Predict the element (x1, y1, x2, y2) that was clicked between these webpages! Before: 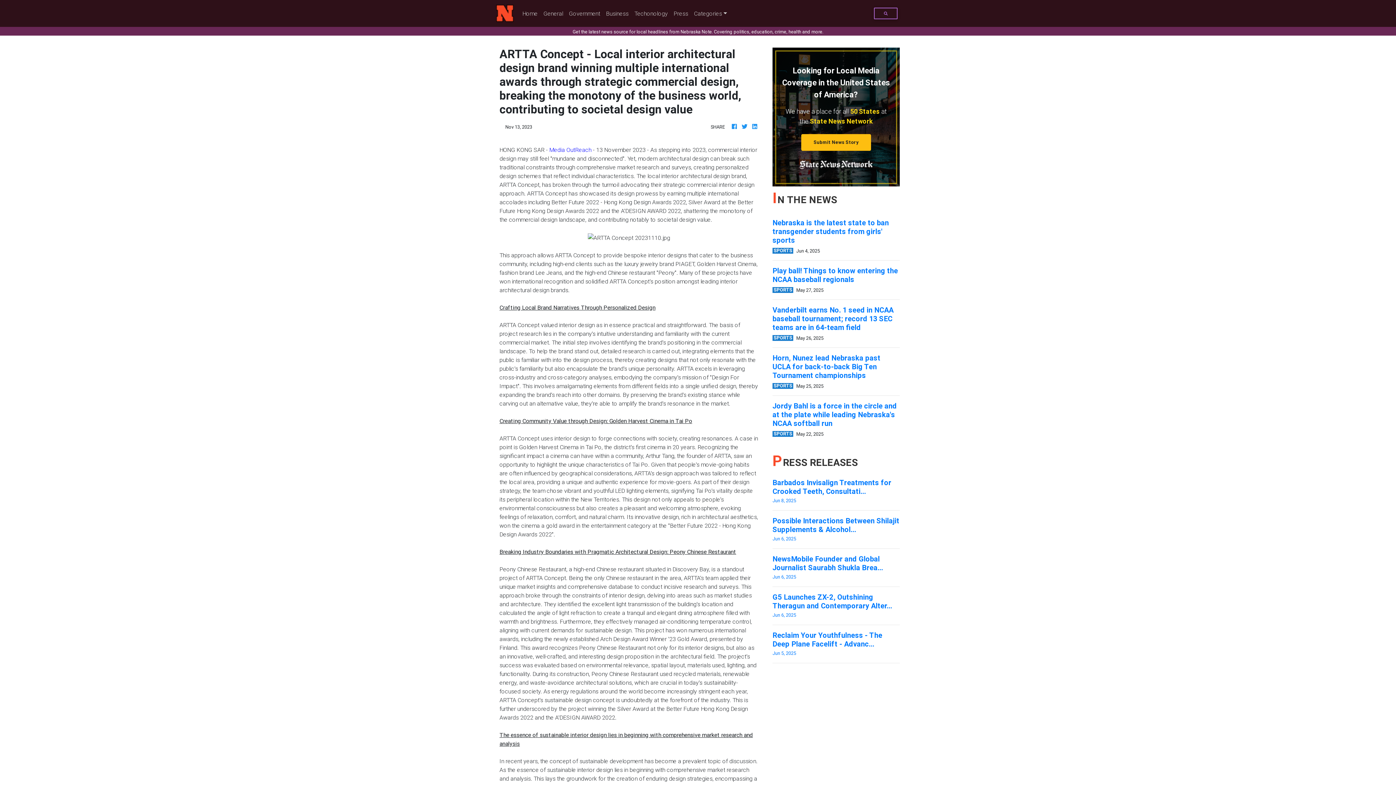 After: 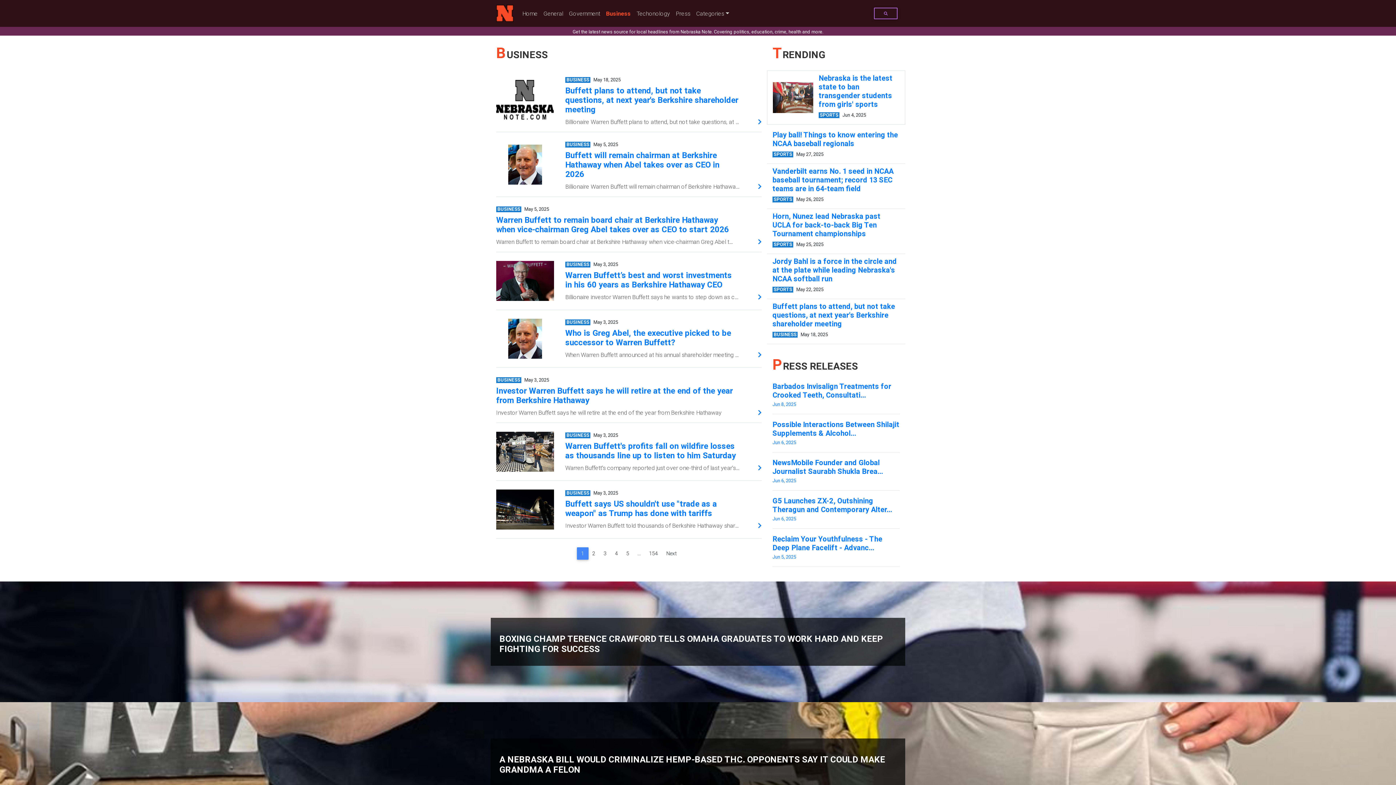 Action: bbox: (603, 3, 631, 23) label: Business